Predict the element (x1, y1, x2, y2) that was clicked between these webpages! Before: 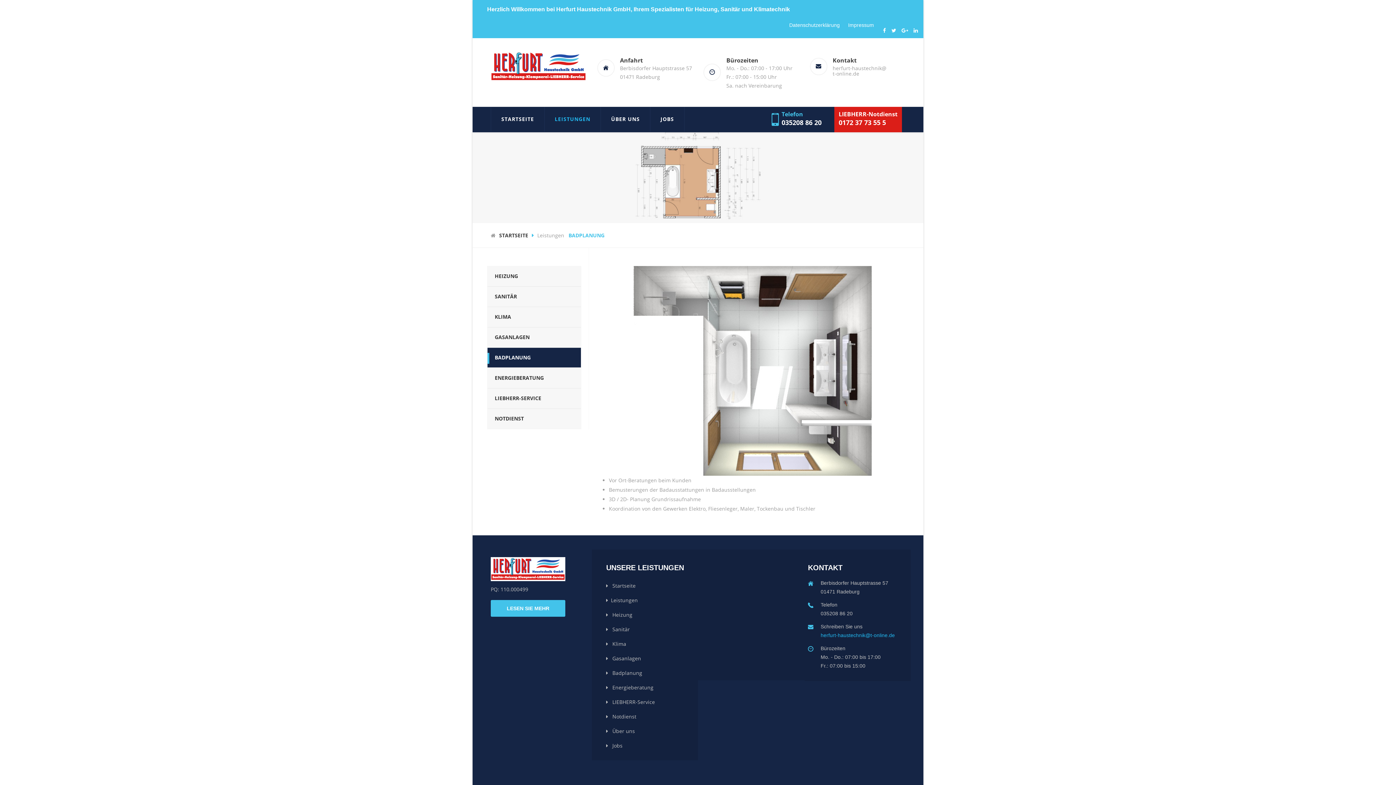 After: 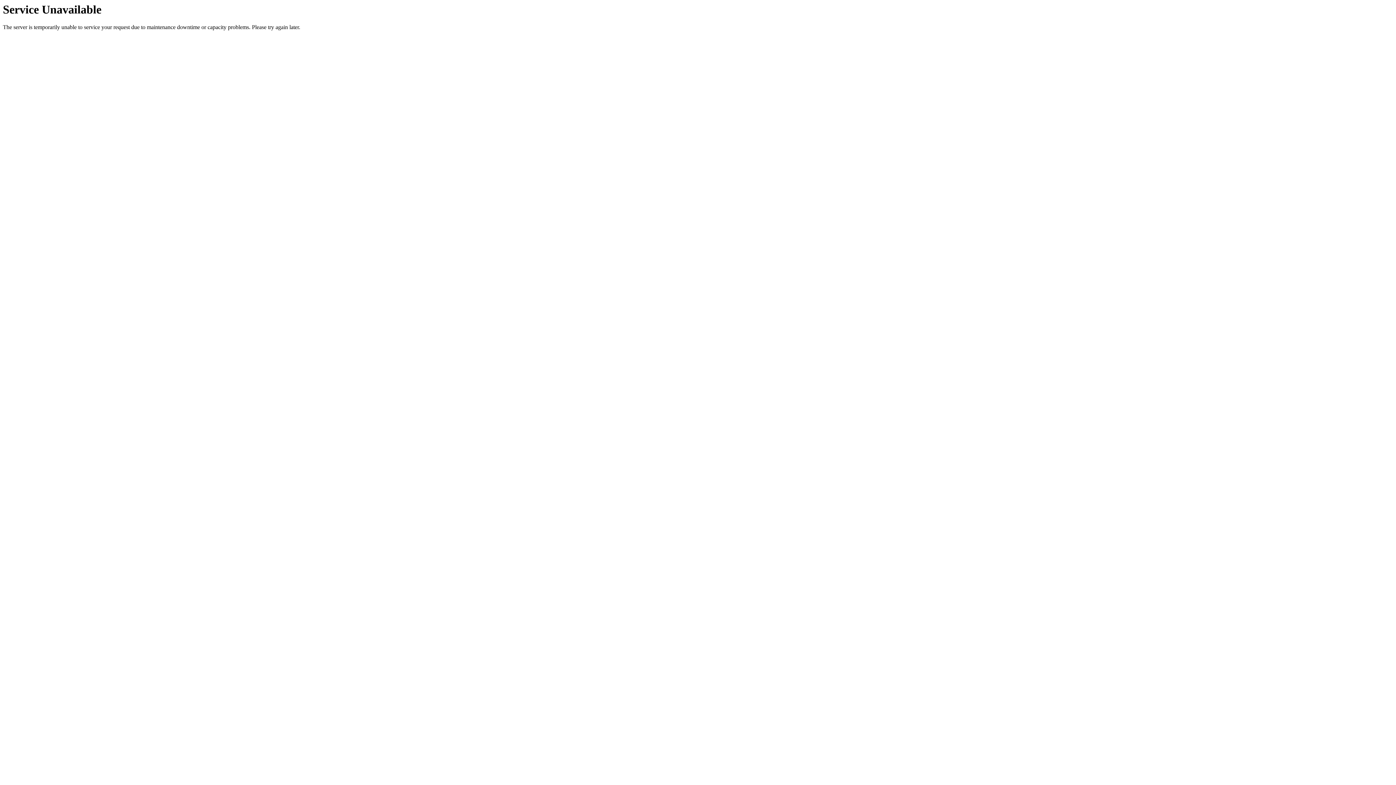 Action: bbox: (606, 680, 690, 695) label:  Energieberatung